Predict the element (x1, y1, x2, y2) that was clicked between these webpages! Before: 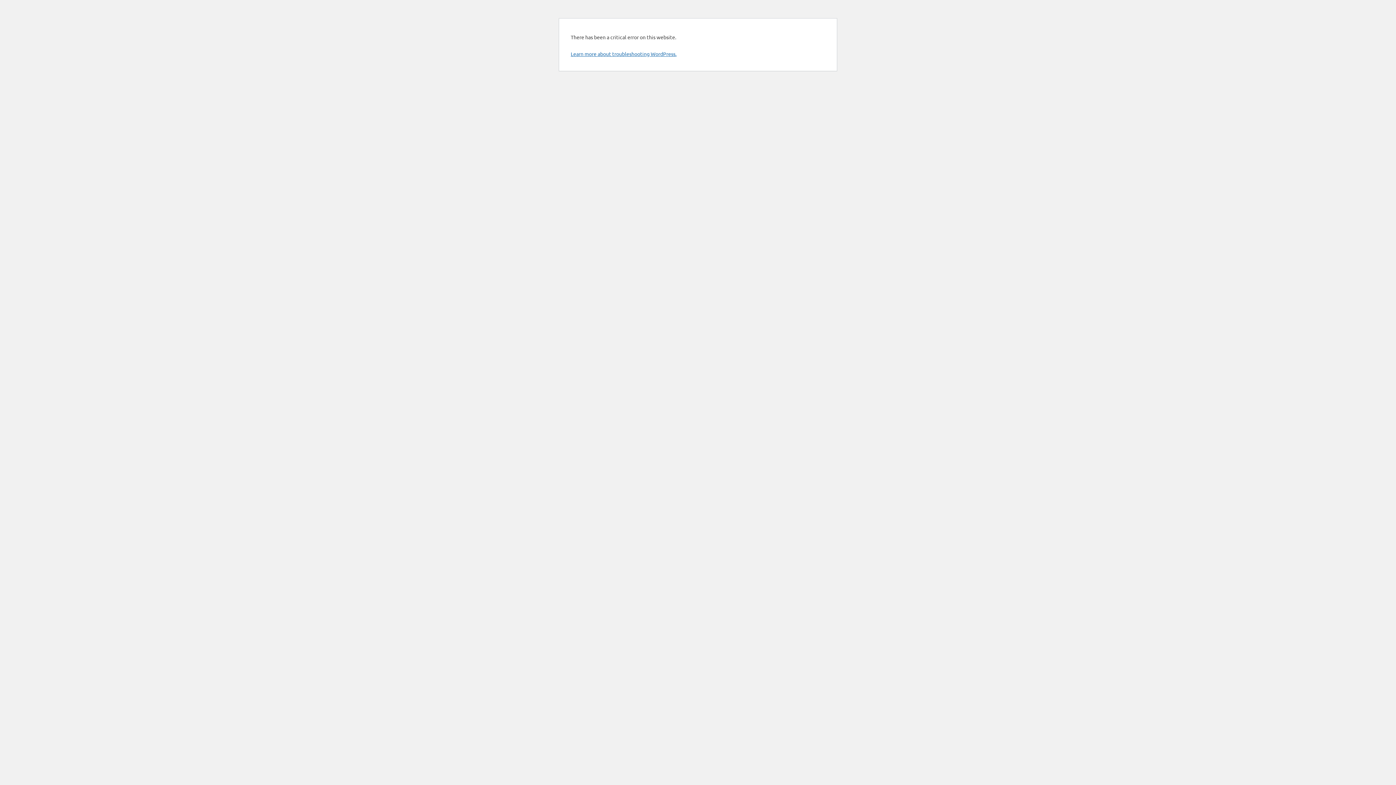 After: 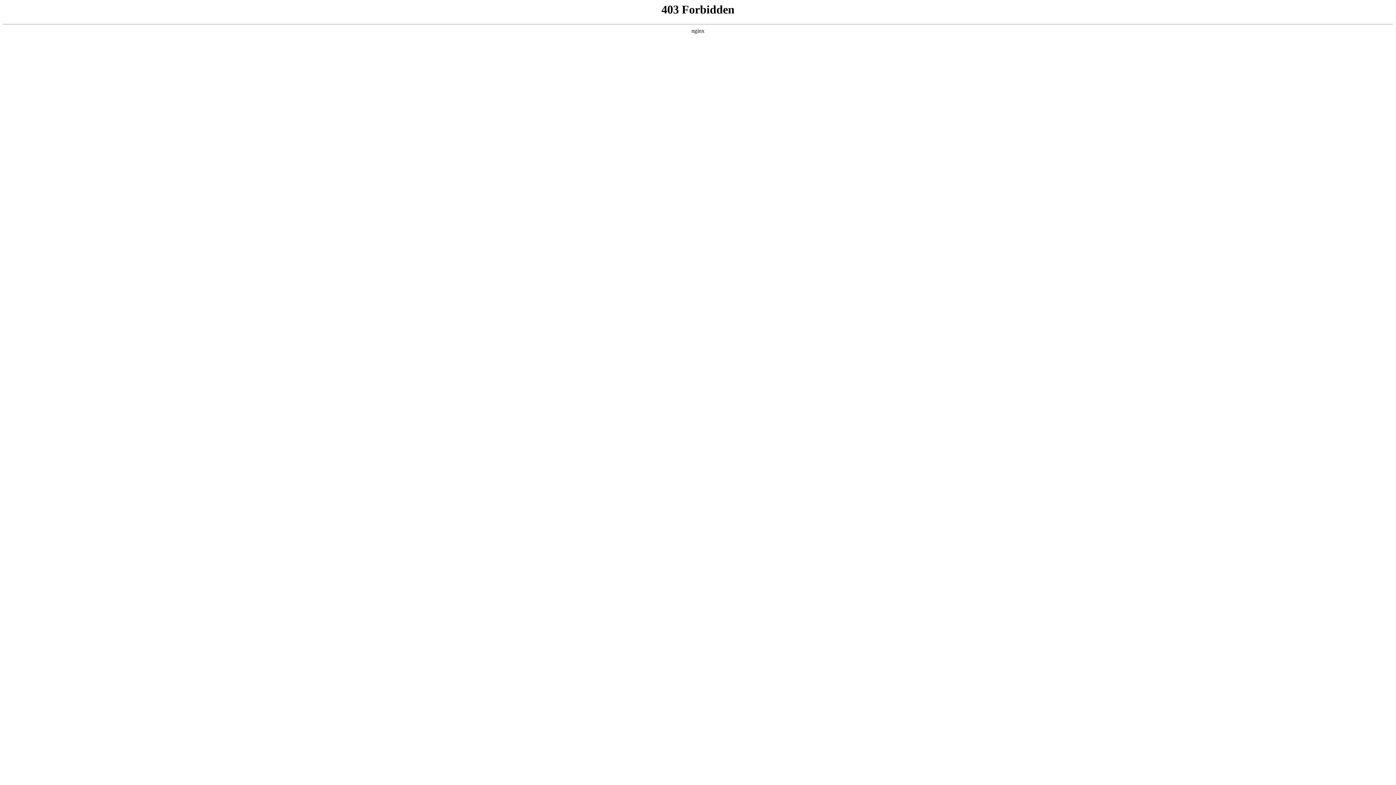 Action: bbox: (570, 50, 676, 57) label: Learn more about troubleshooting WordPress.